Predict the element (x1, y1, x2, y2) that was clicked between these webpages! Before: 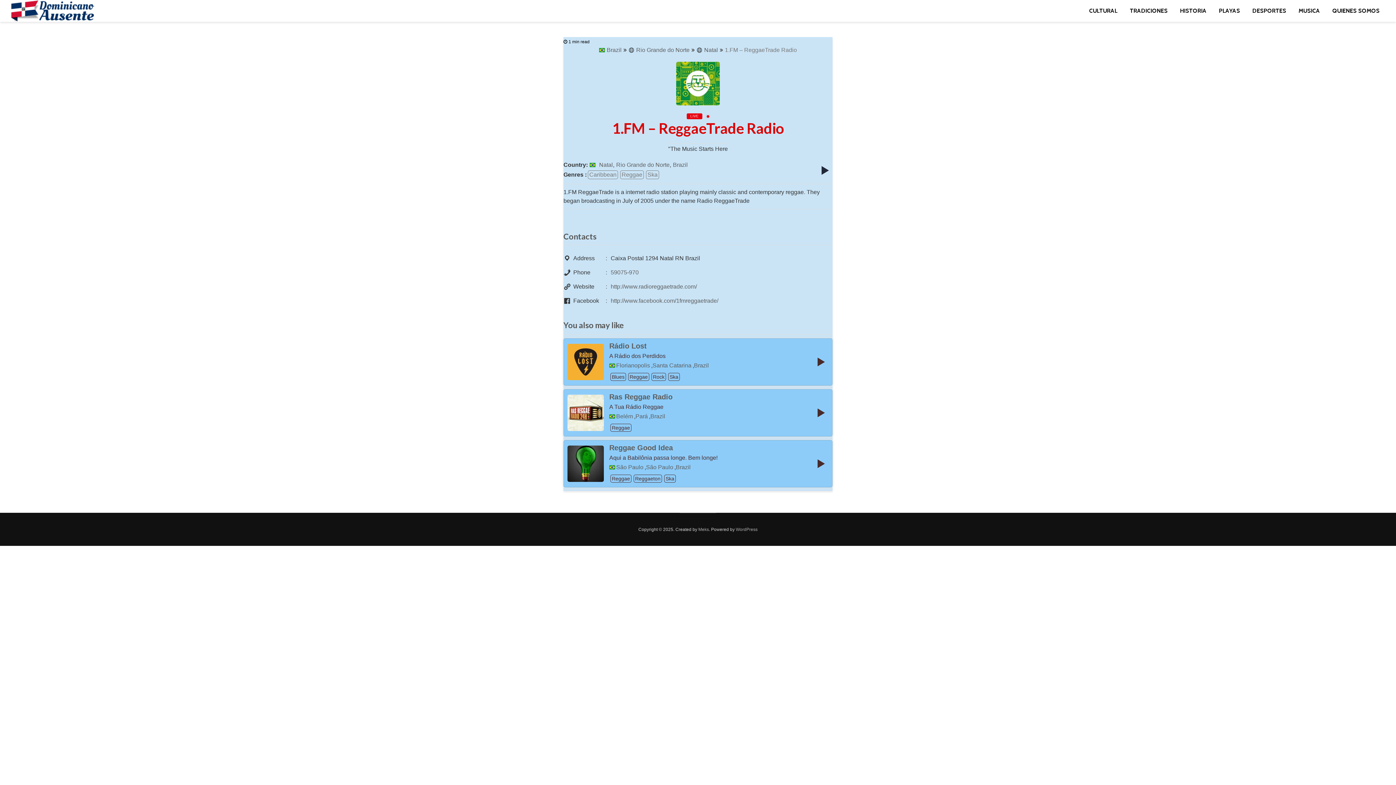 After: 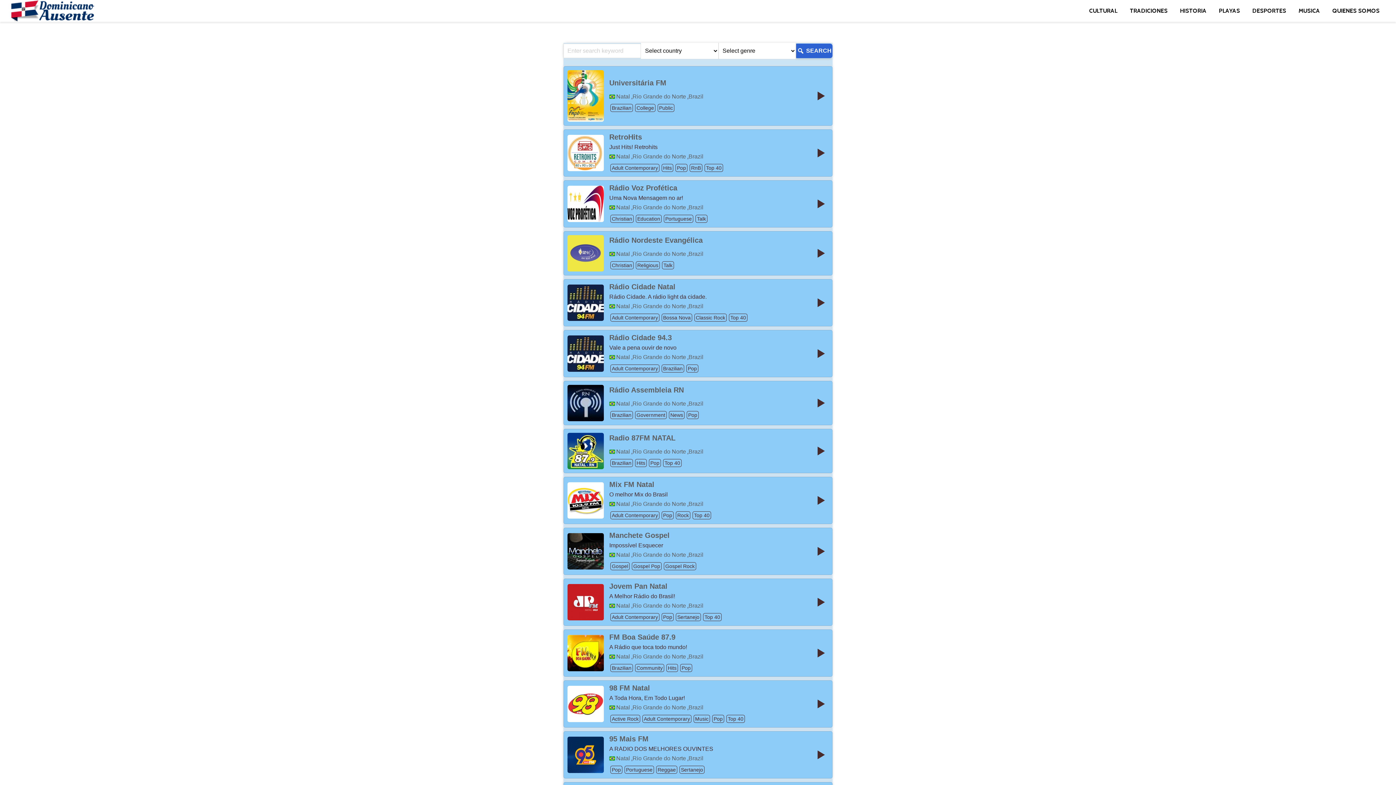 Action: label: Natal bbox: (599, 160, 613, 169)